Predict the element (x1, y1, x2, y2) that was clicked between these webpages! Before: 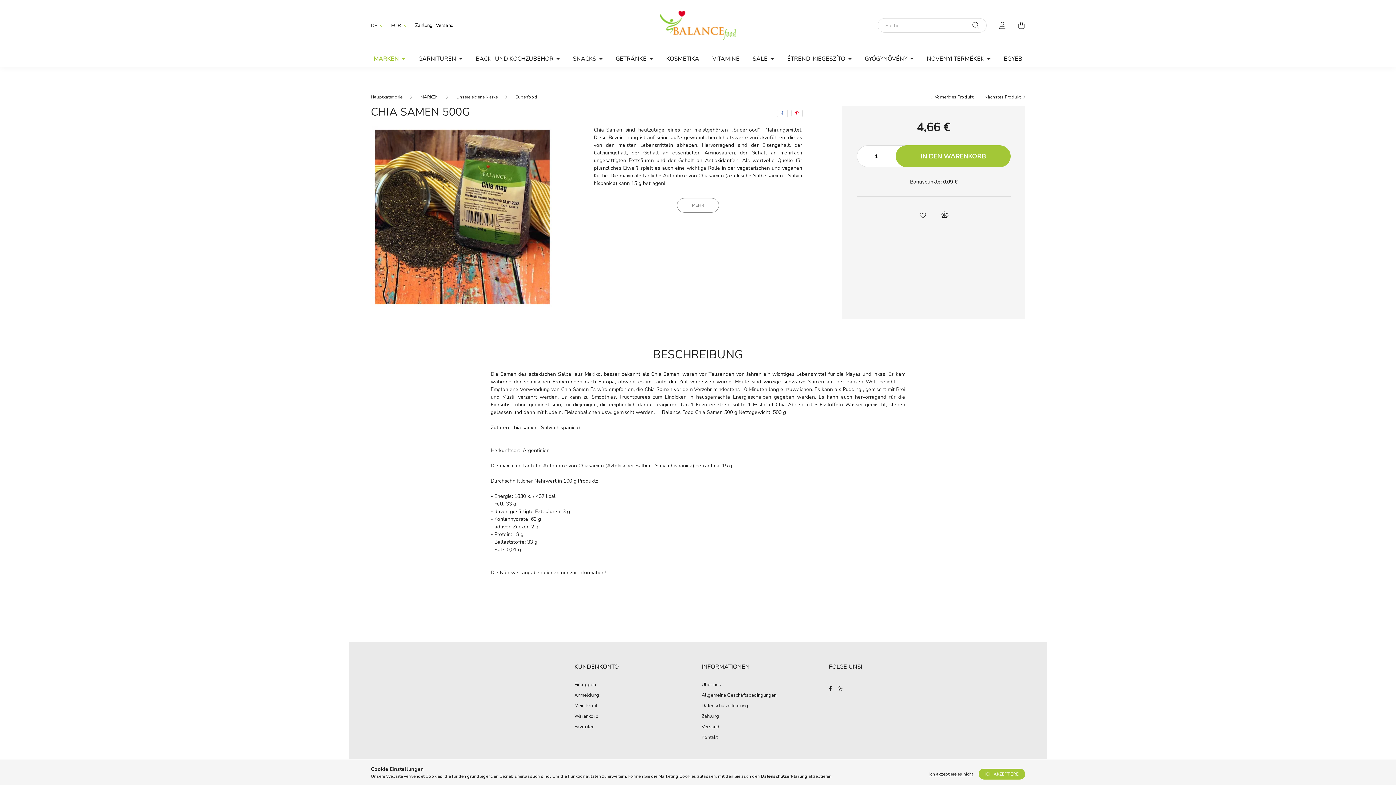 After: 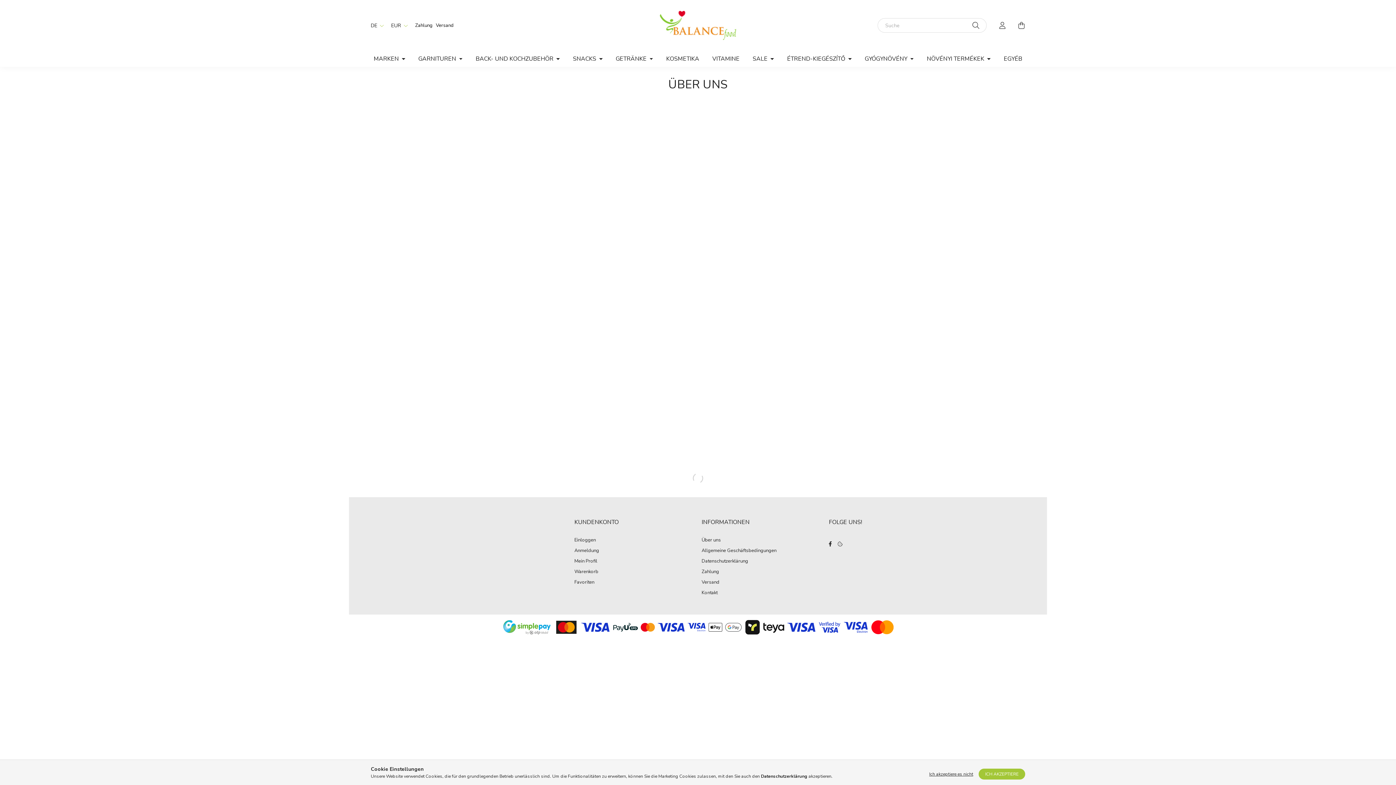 Action: bbox: (701, 682, 721, 688) label: Über uns